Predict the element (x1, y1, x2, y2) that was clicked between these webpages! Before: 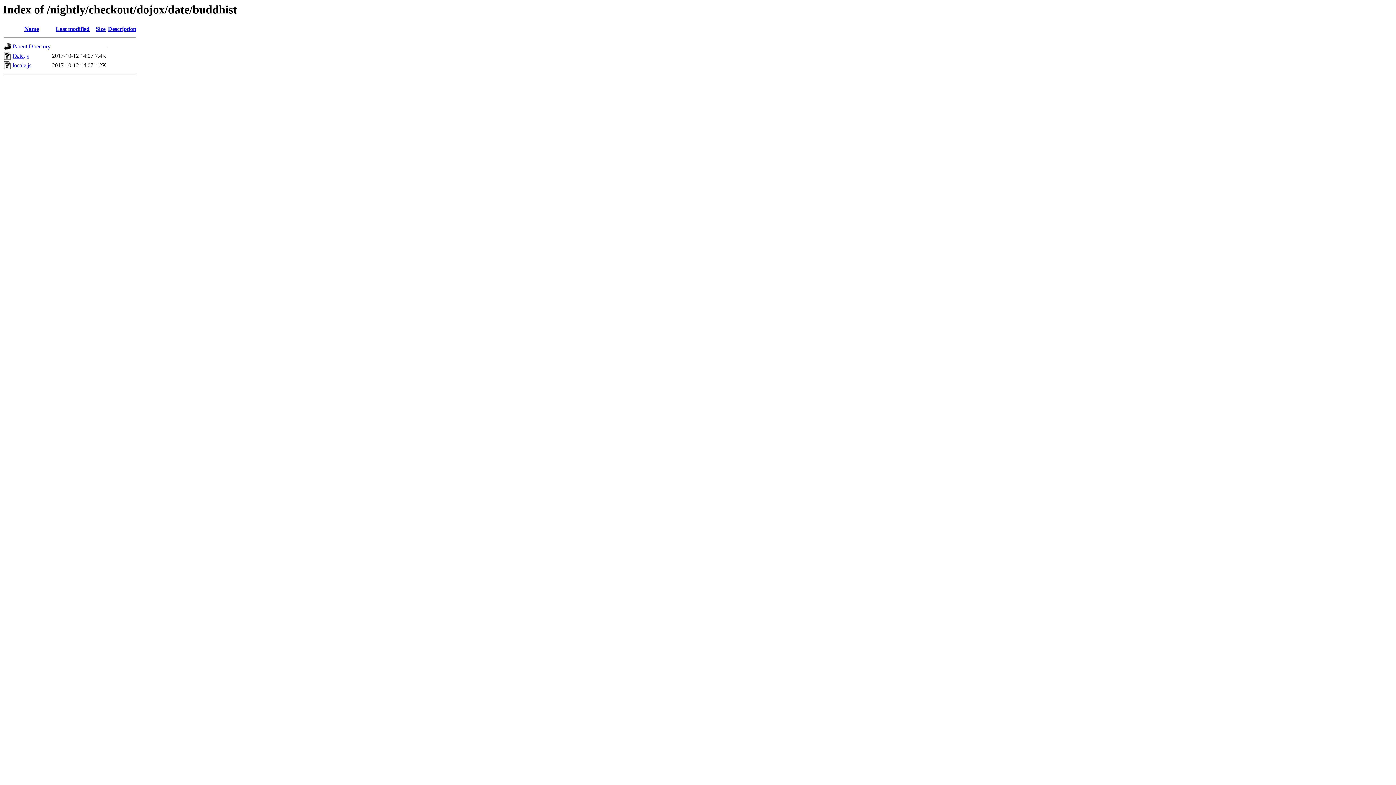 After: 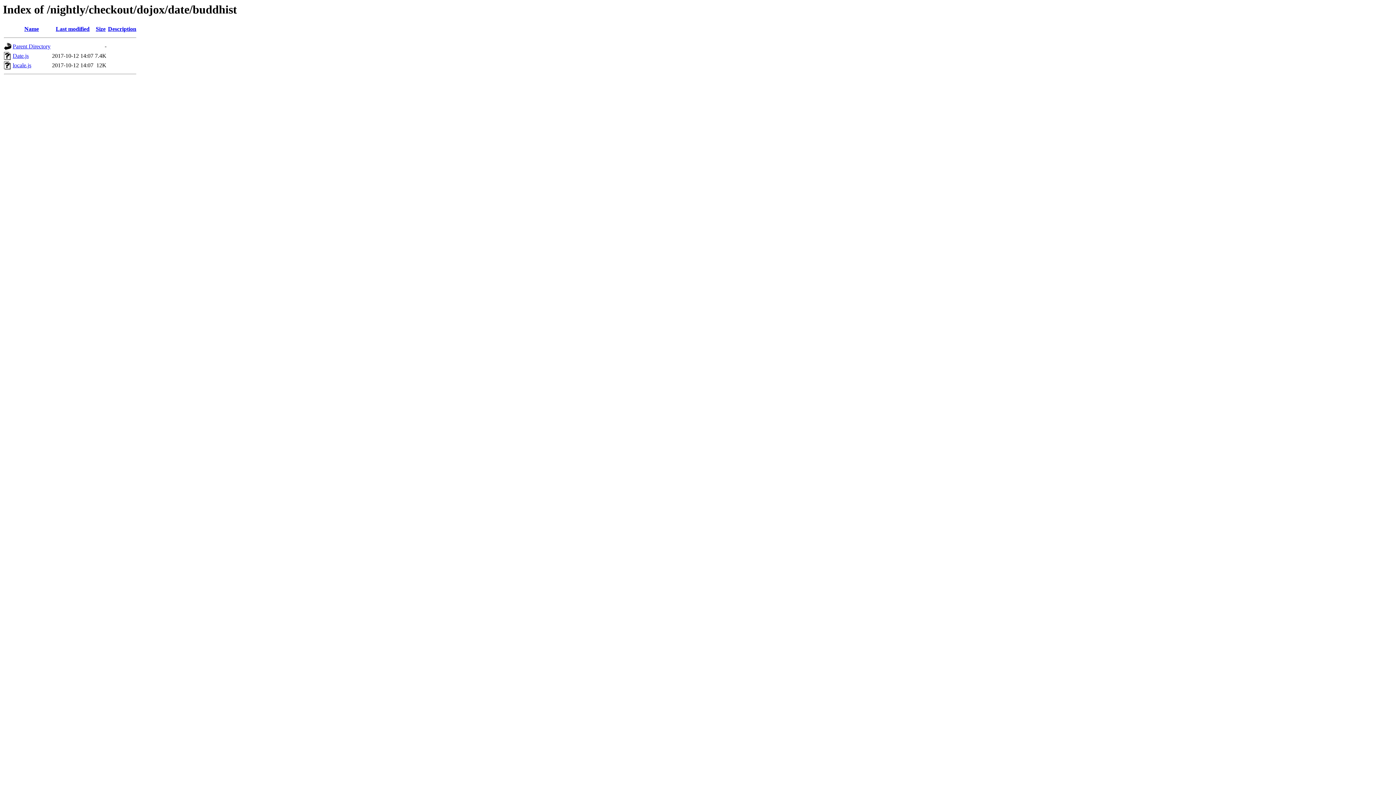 Action: label: Description bbox: (108, 25, 136, 32)